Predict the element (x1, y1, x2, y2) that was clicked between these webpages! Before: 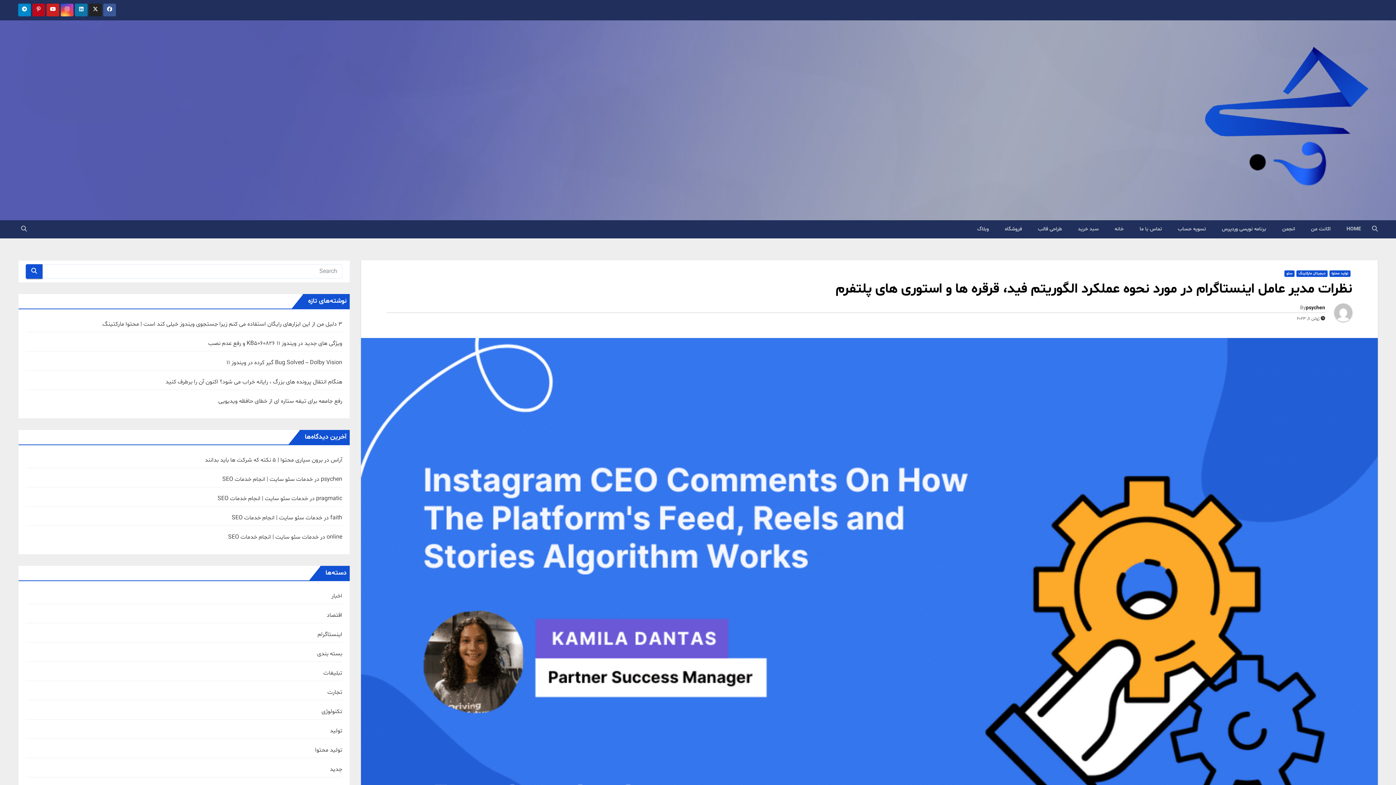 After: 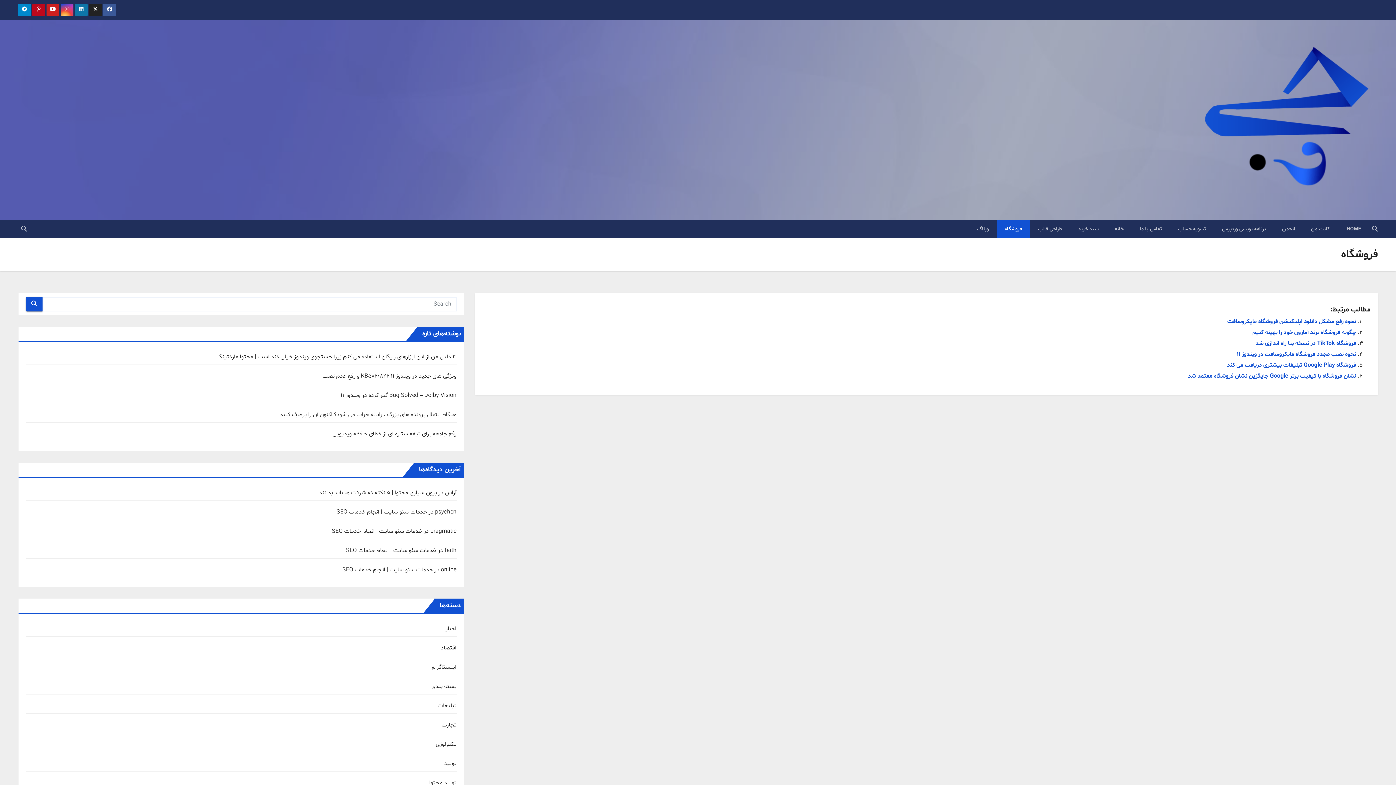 Action: bbox: (997, 220, 1030, 238) label: فروشگاه